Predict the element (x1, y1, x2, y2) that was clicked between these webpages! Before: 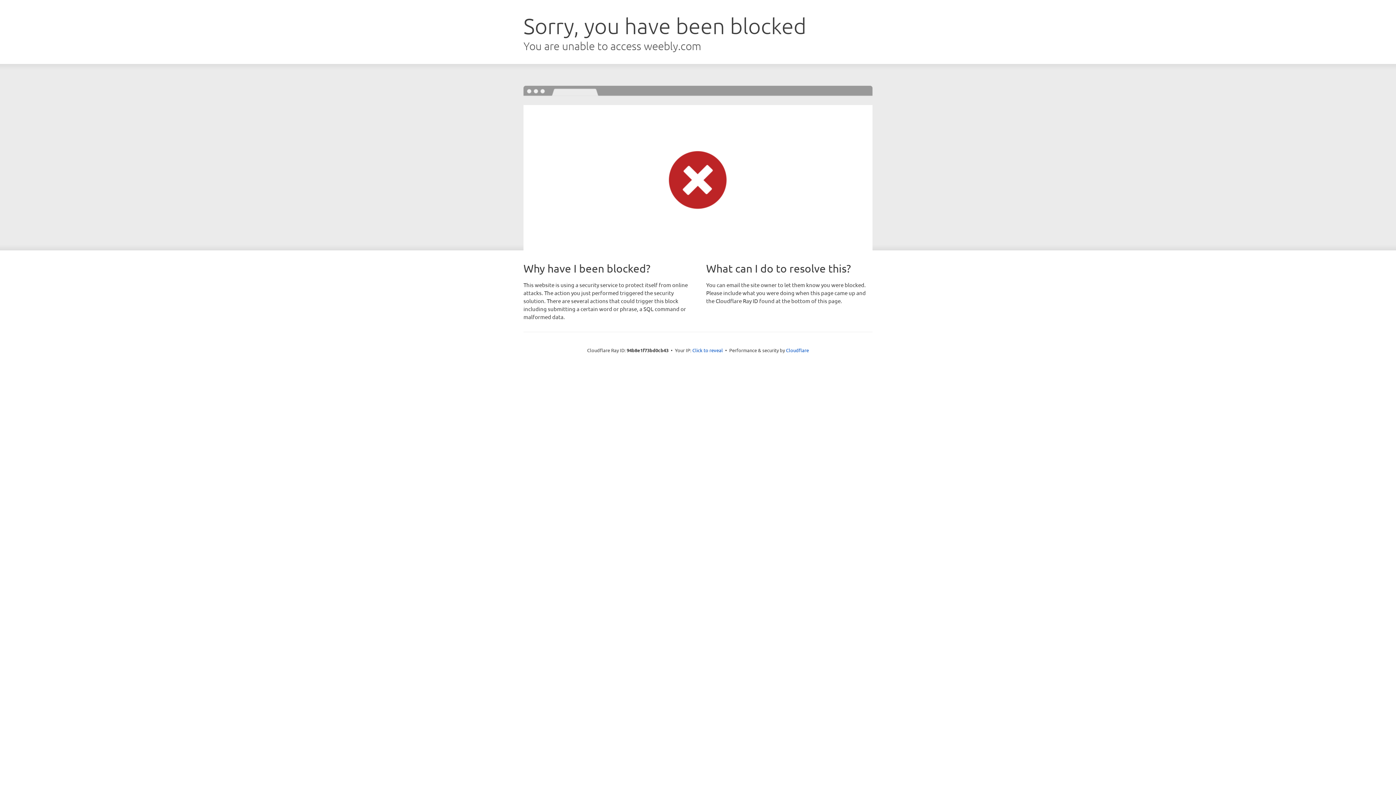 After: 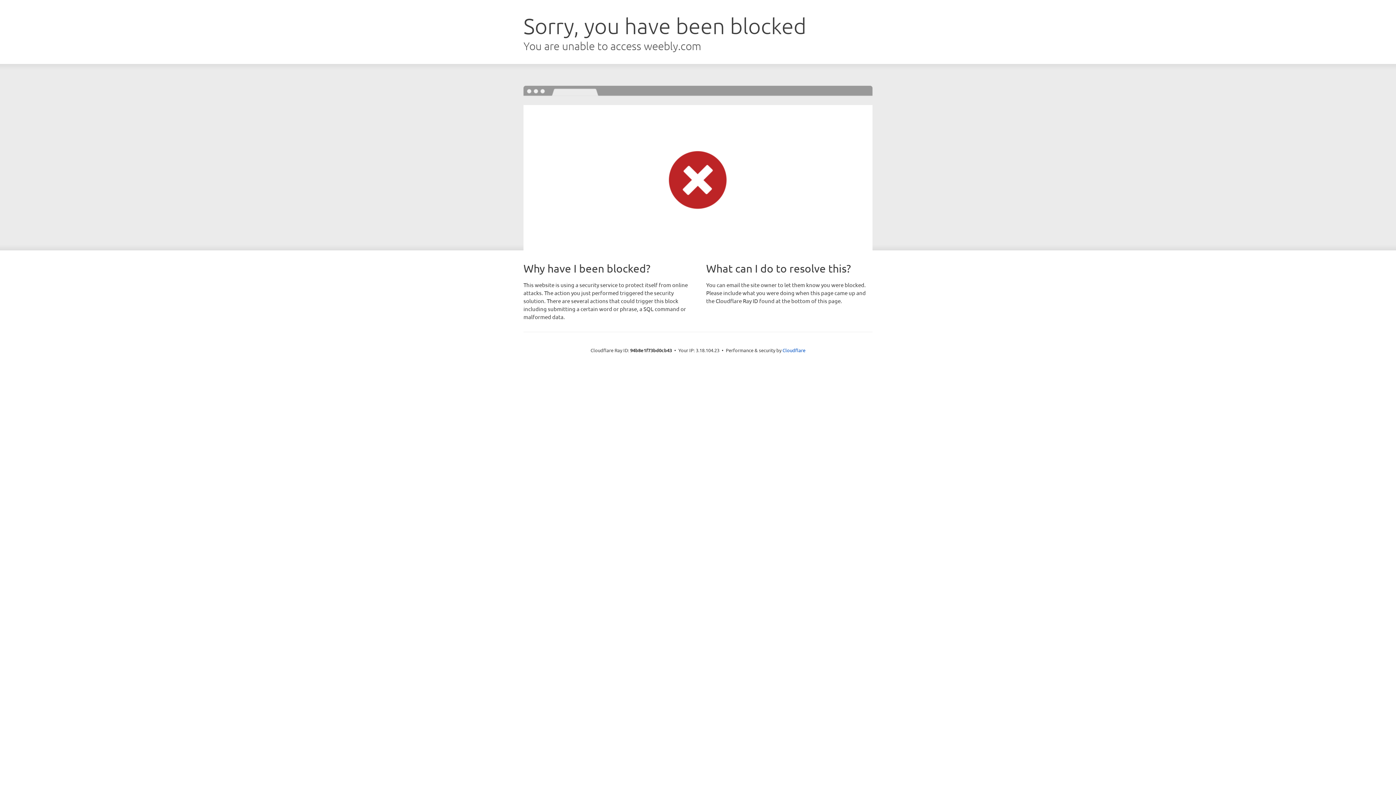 Action: bbox: (692, 346, 723, 353) label: Click to reveal